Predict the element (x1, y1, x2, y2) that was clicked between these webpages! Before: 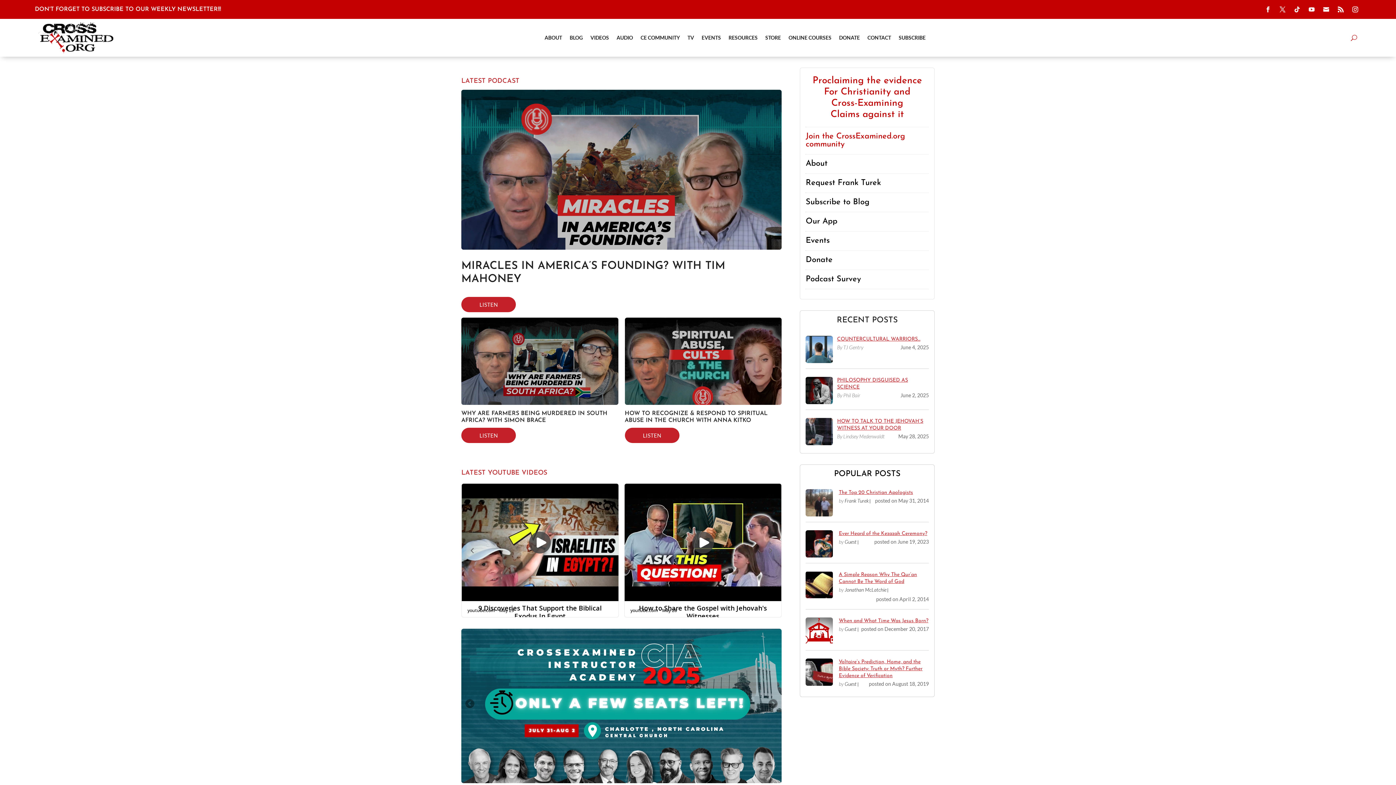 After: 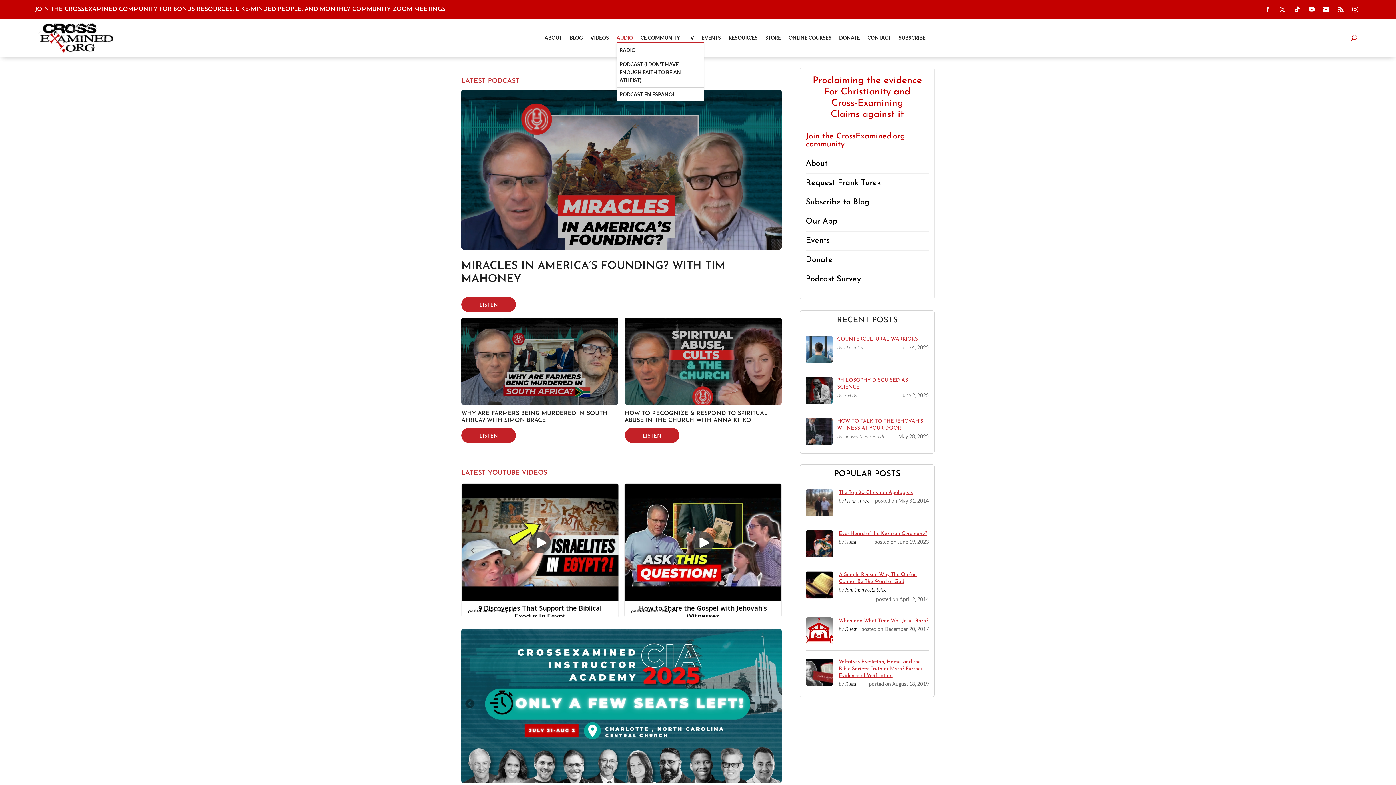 Action: bbox: (616, 22, 633, 53) label: AUDIO